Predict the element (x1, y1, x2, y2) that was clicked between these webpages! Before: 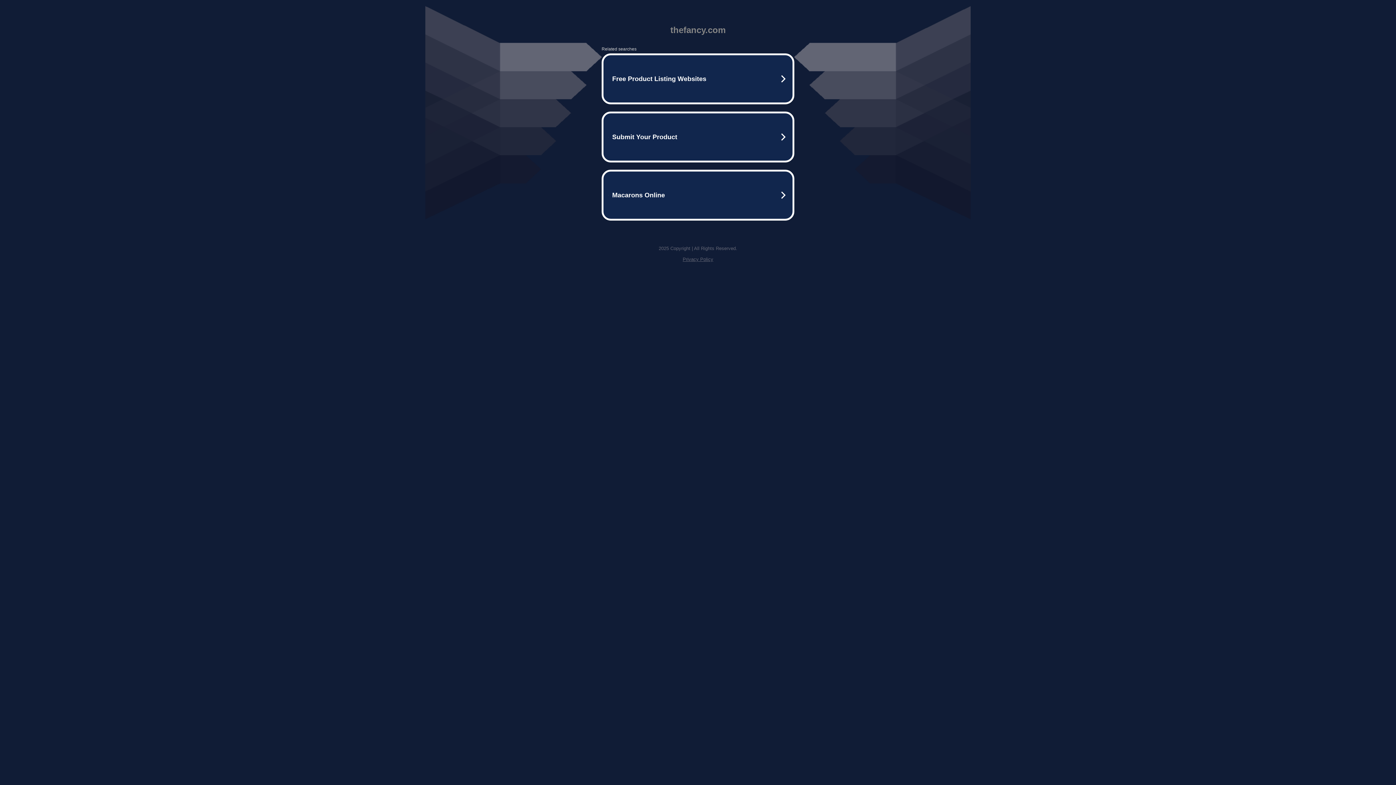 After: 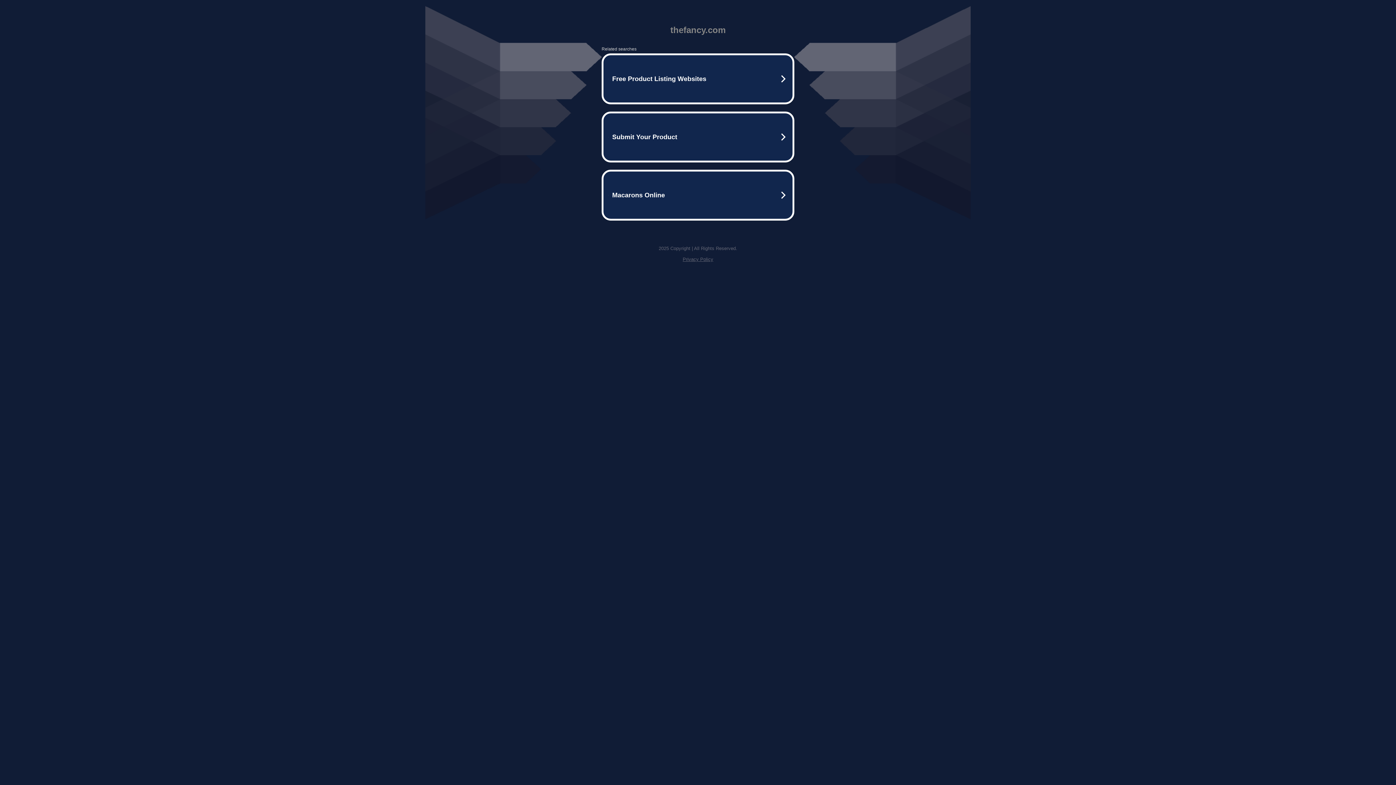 Action: label: Privacy Policy bbox: (682, 256, 713, 262)